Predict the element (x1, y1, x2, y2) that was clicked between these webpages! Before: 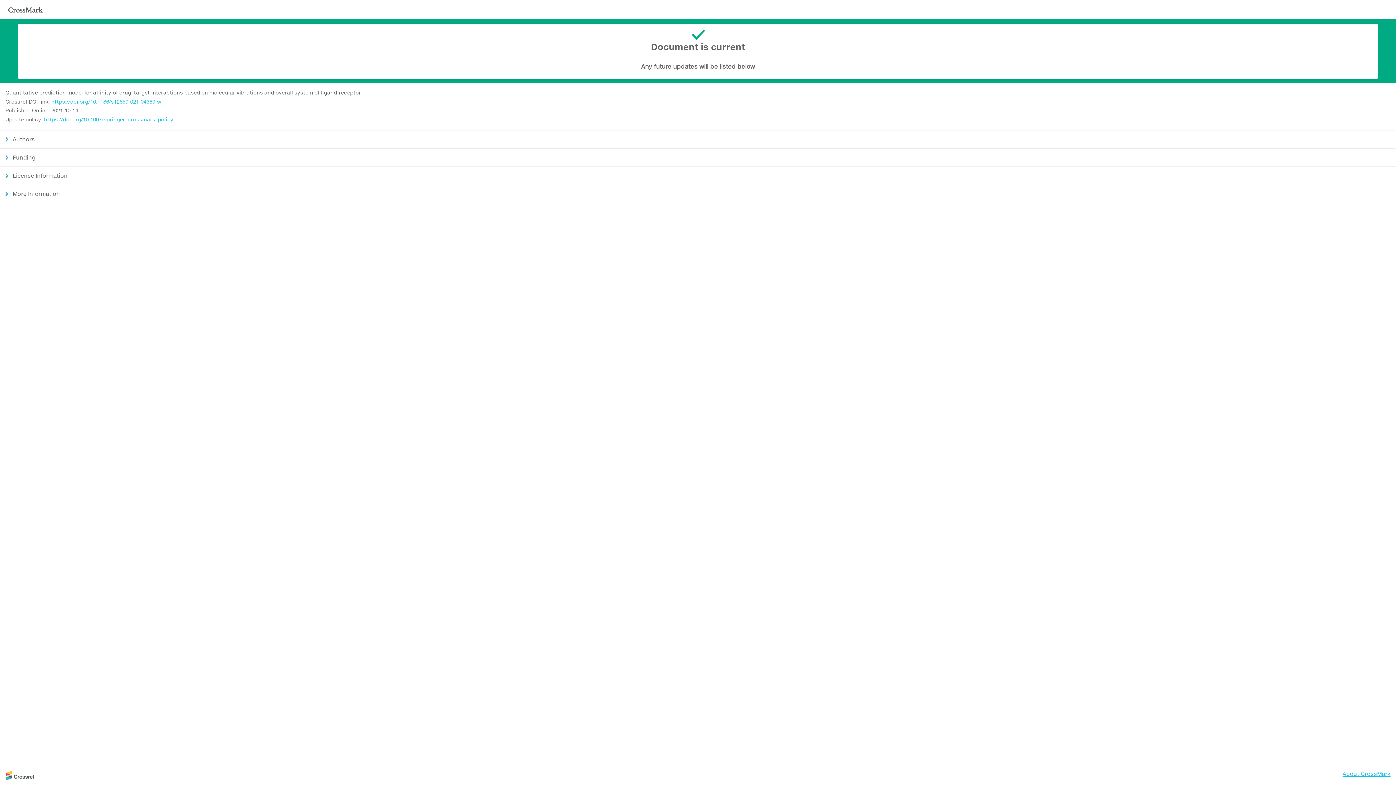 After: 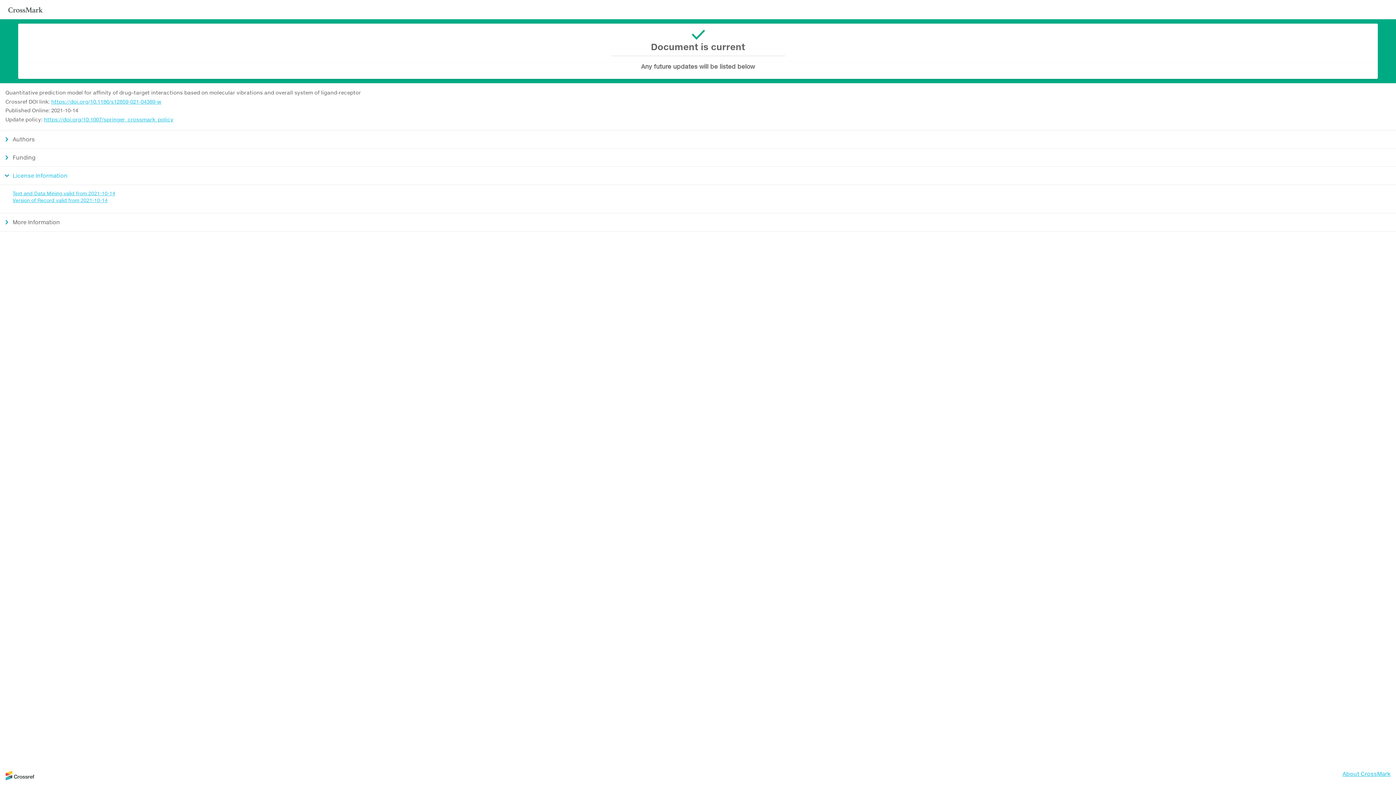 Action: bbox: (0, 166, 1396, 184) label: License Information